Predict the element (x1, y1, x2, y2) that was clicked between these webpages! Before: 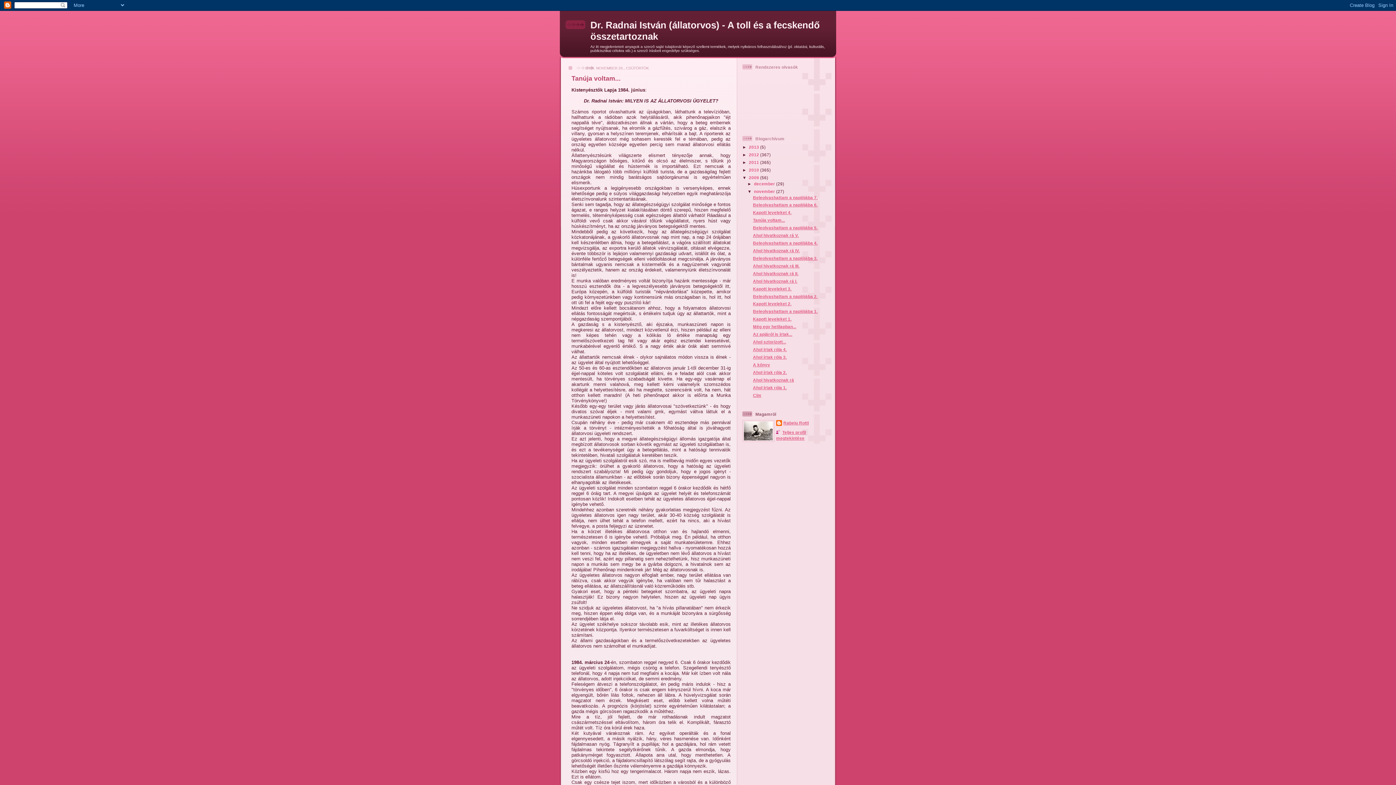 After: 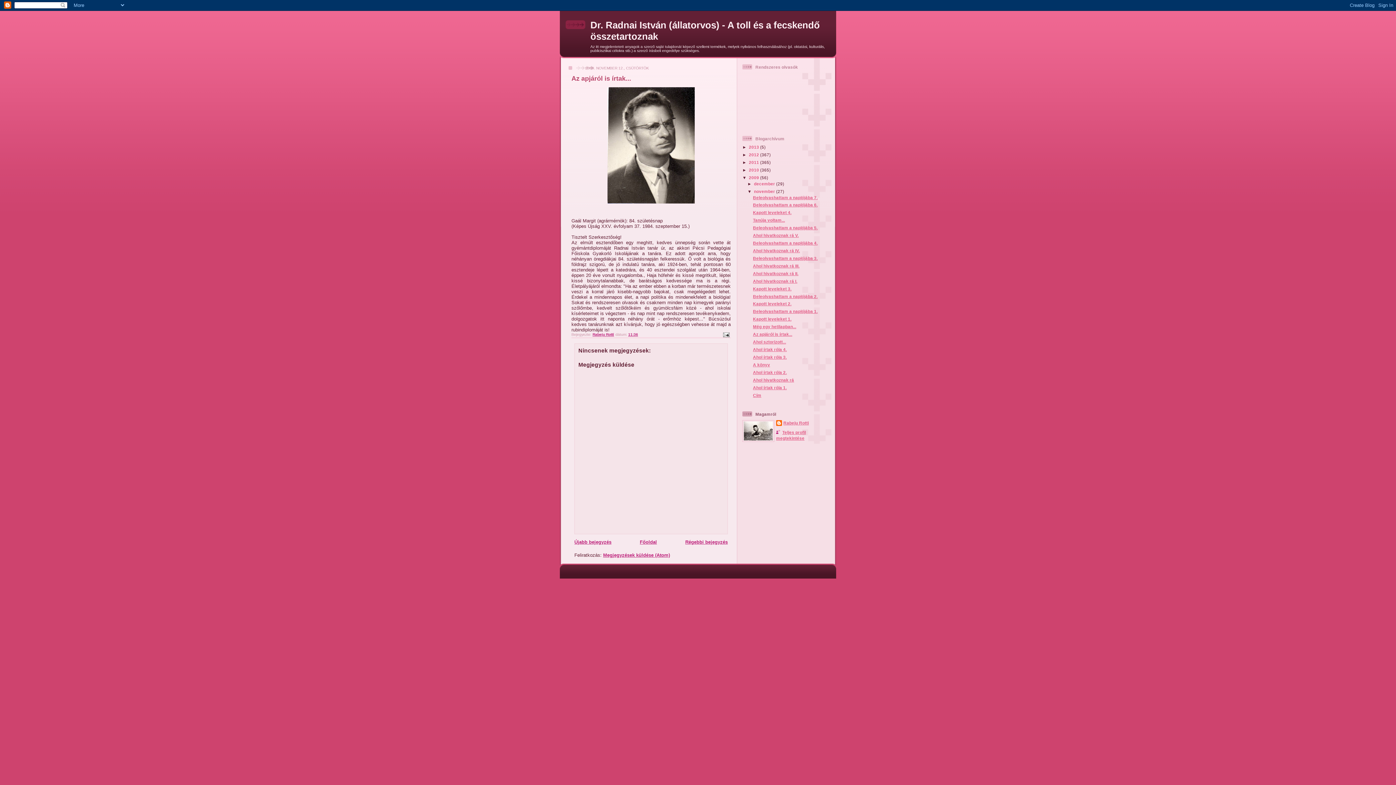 Action: label: Az apjáról is írtak... bbox: (753, 332, 792, 336)